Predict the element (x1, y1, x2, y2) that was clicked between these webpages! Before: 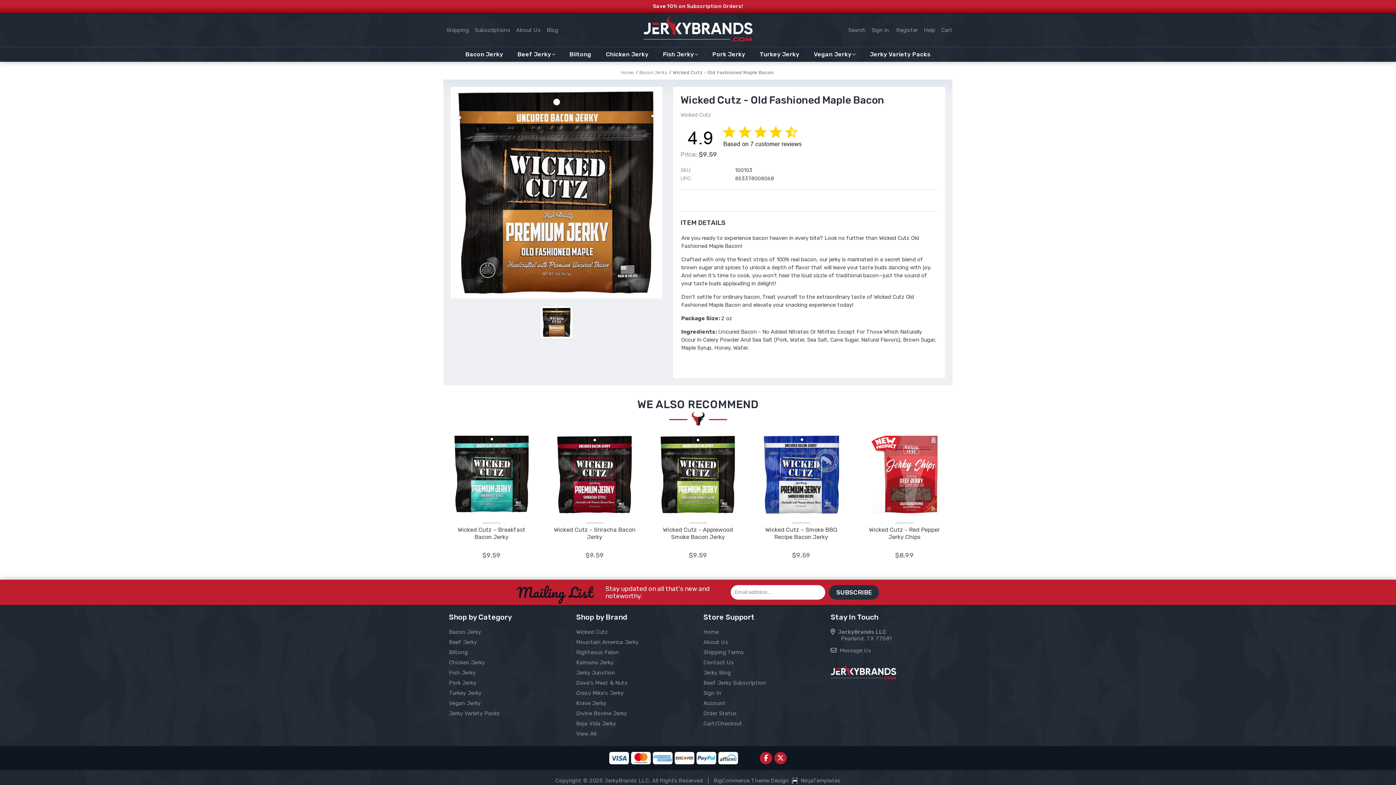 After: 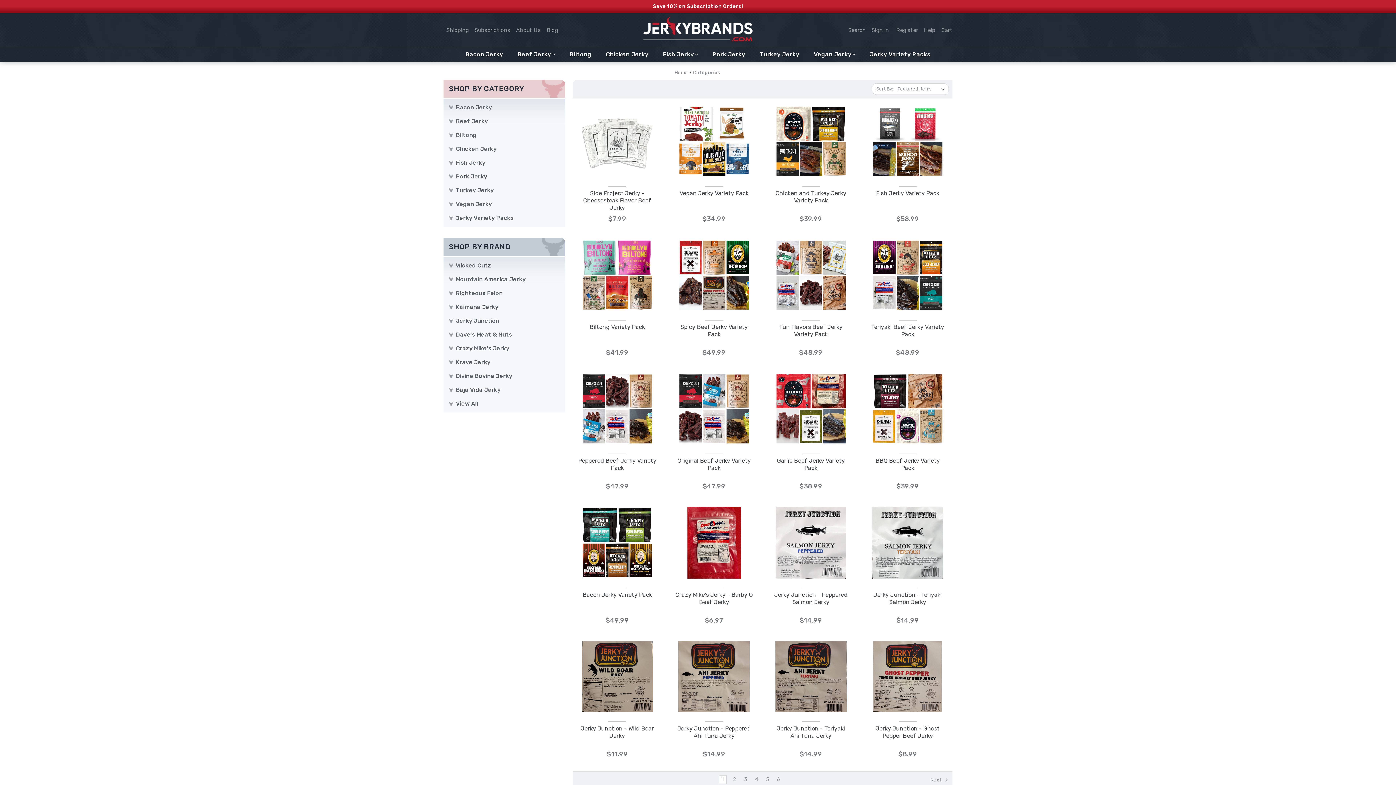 Action: label: Save 10% on Subscription Orders! bbox: (653, 3, 743, 9)